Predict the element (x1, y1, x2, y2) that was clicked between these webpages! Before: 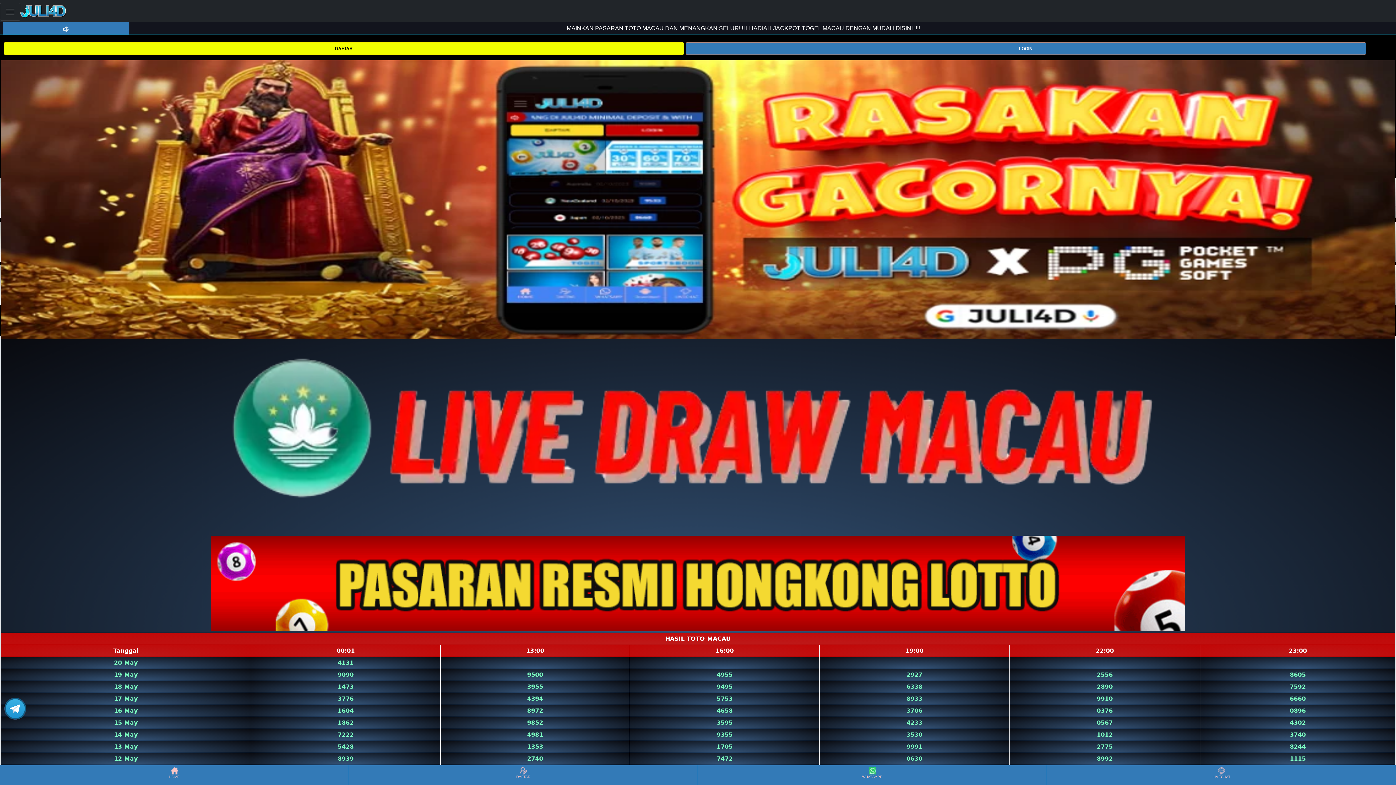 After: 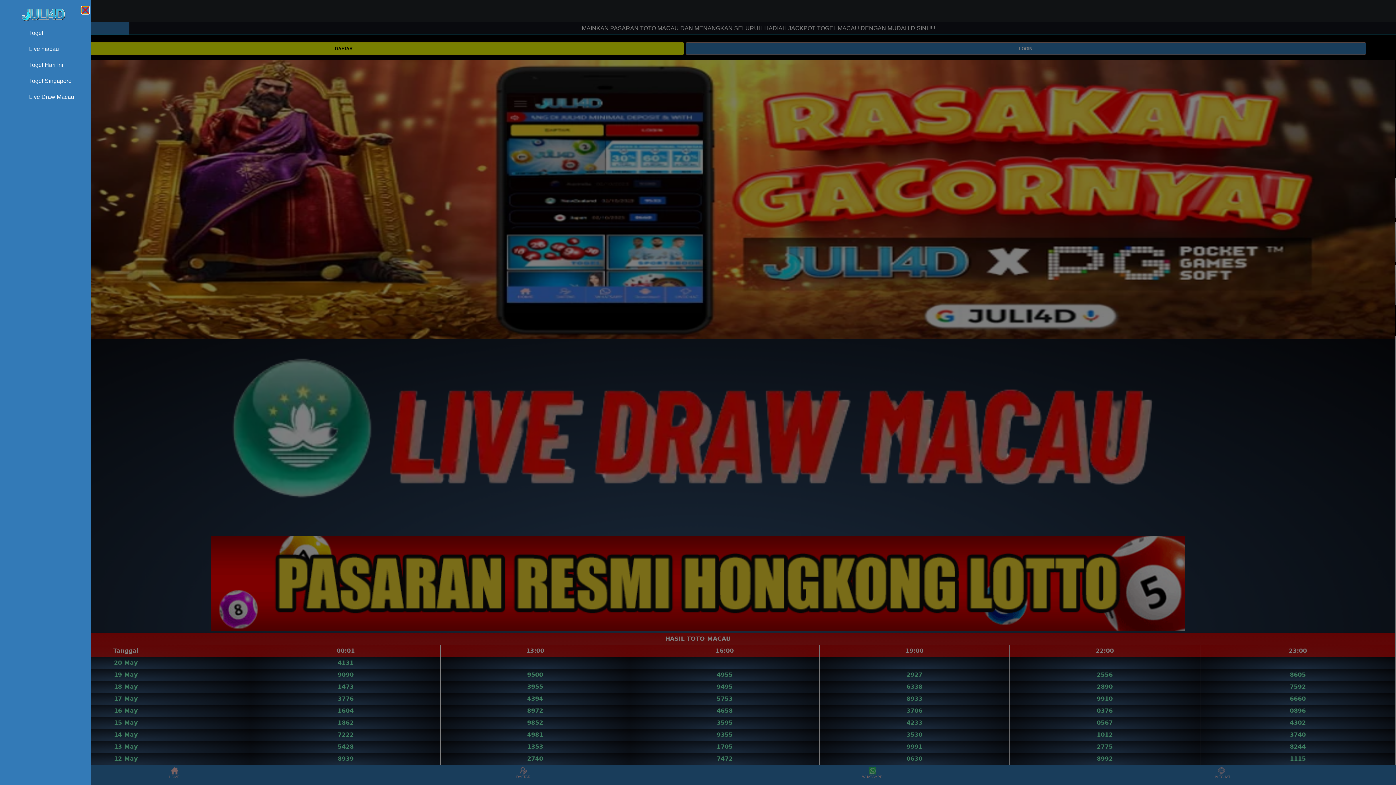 Action: label: Toggle navigation bbox: (0, 2, 20, 20)